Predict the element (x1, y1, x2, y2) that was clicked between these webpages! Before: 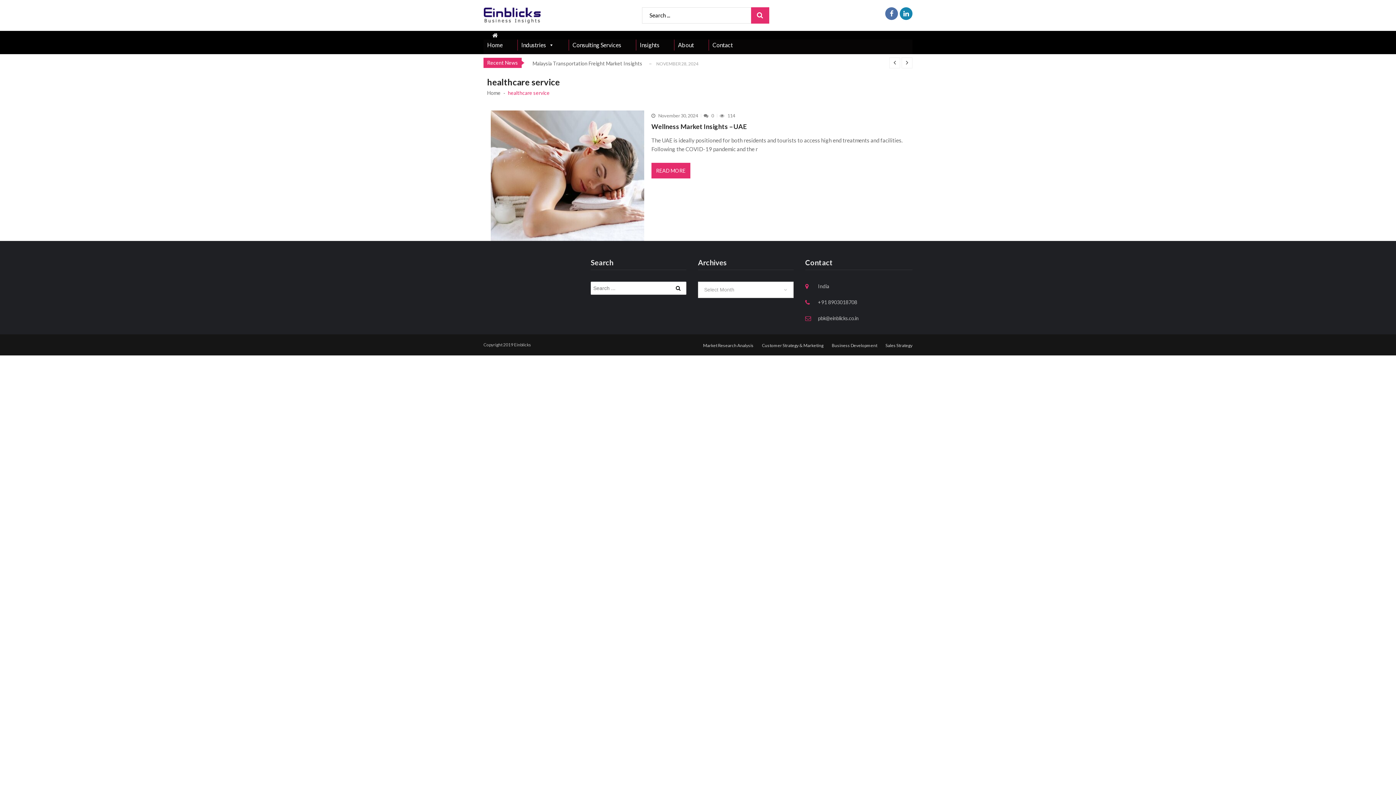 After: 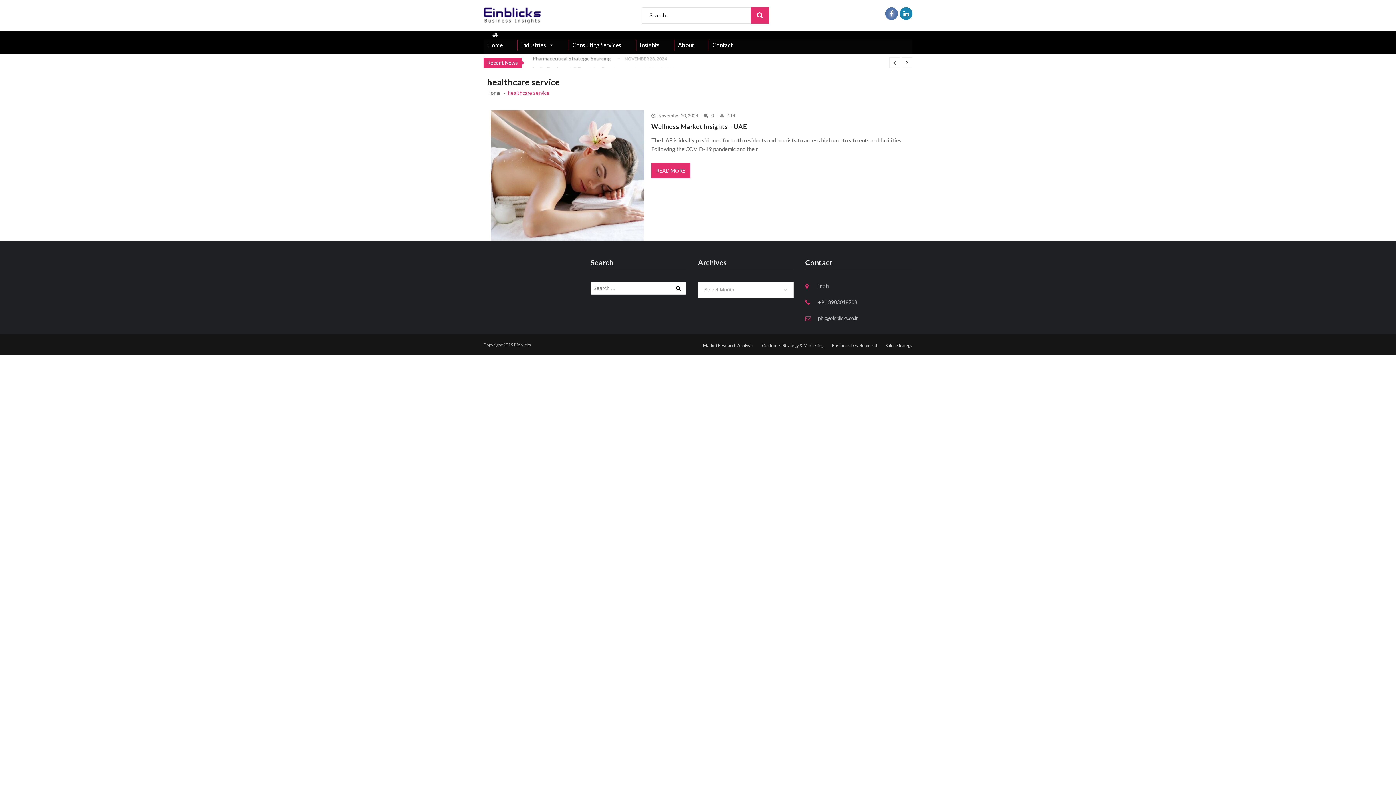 Action: bbox: (885, 7, 898, 20)